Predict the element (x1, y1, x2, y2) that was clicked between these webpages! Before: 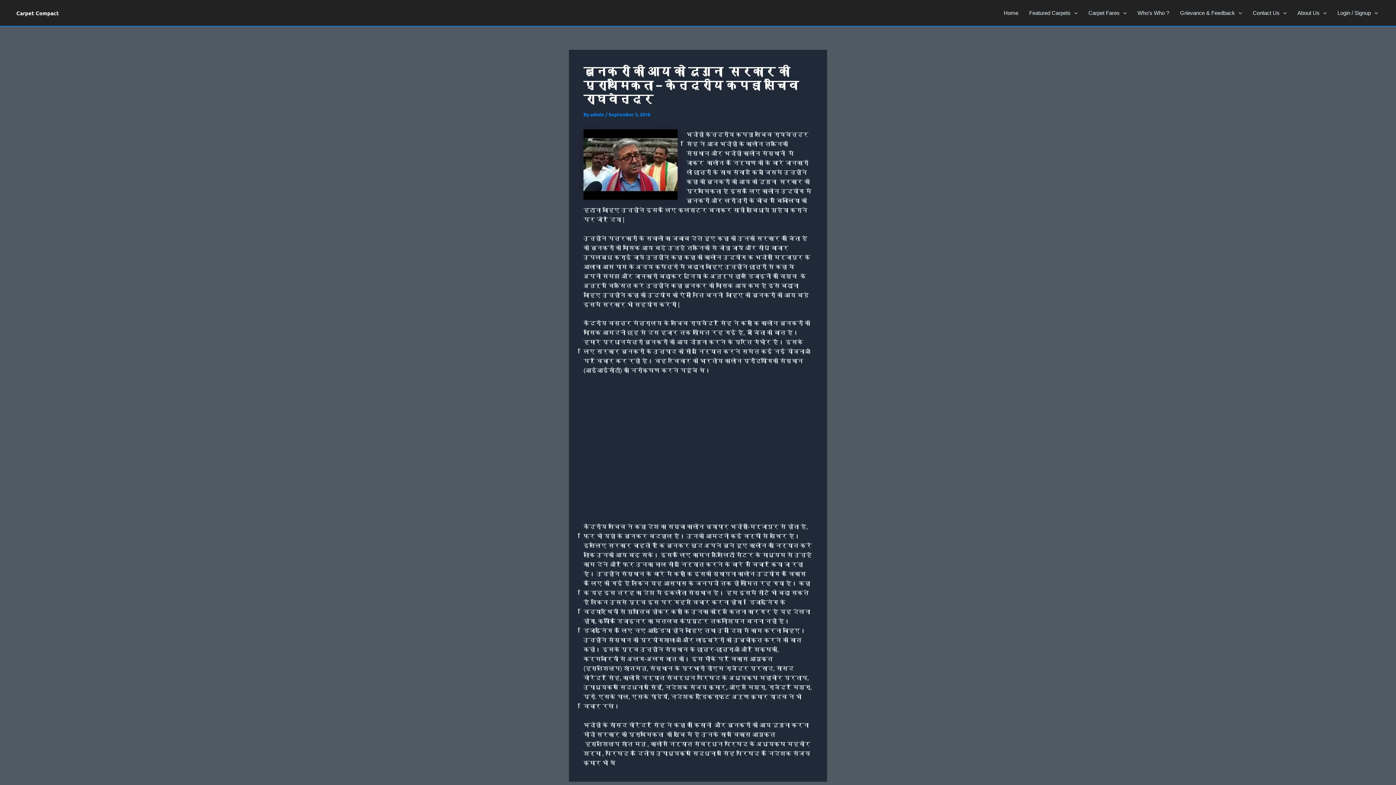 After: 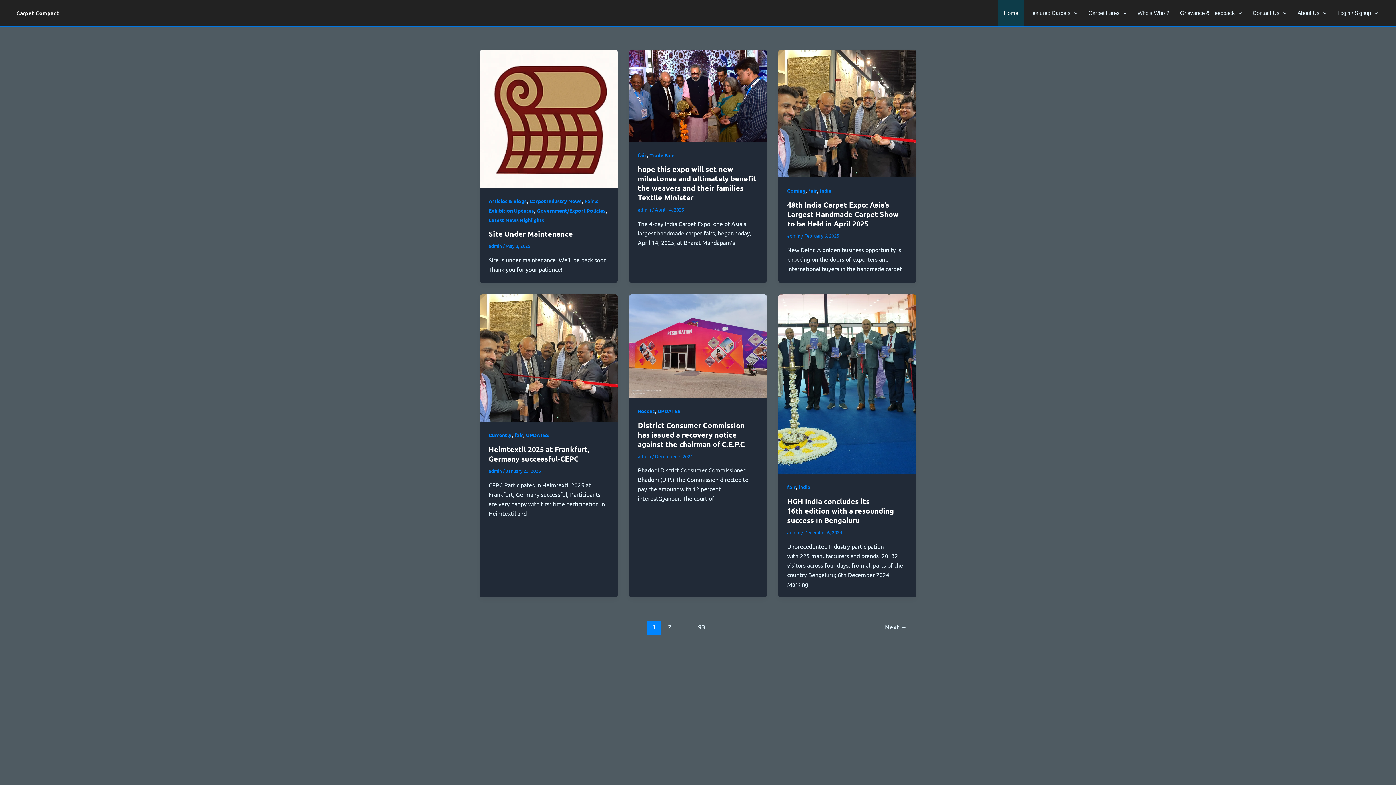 Action: bbox: (998, 0, 1024, 25) label: Home